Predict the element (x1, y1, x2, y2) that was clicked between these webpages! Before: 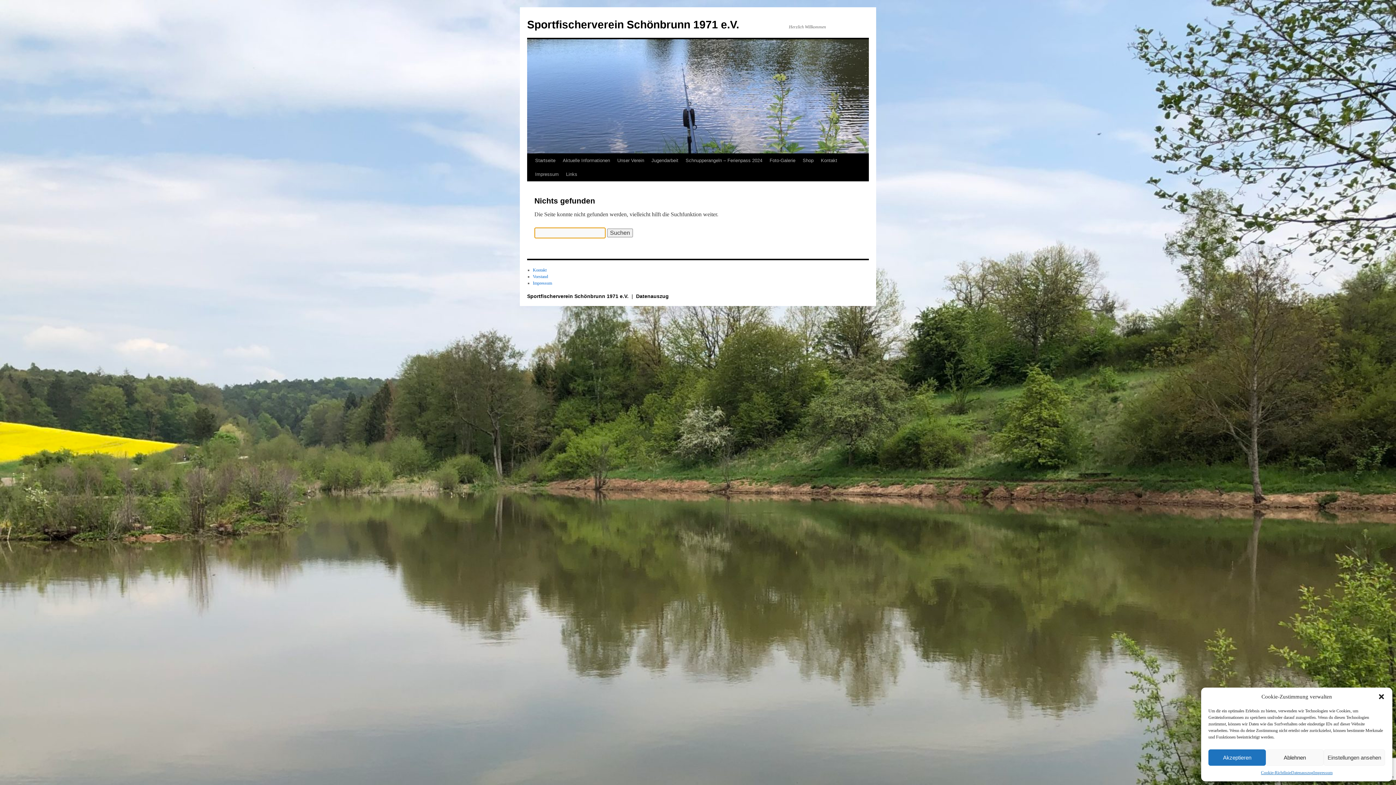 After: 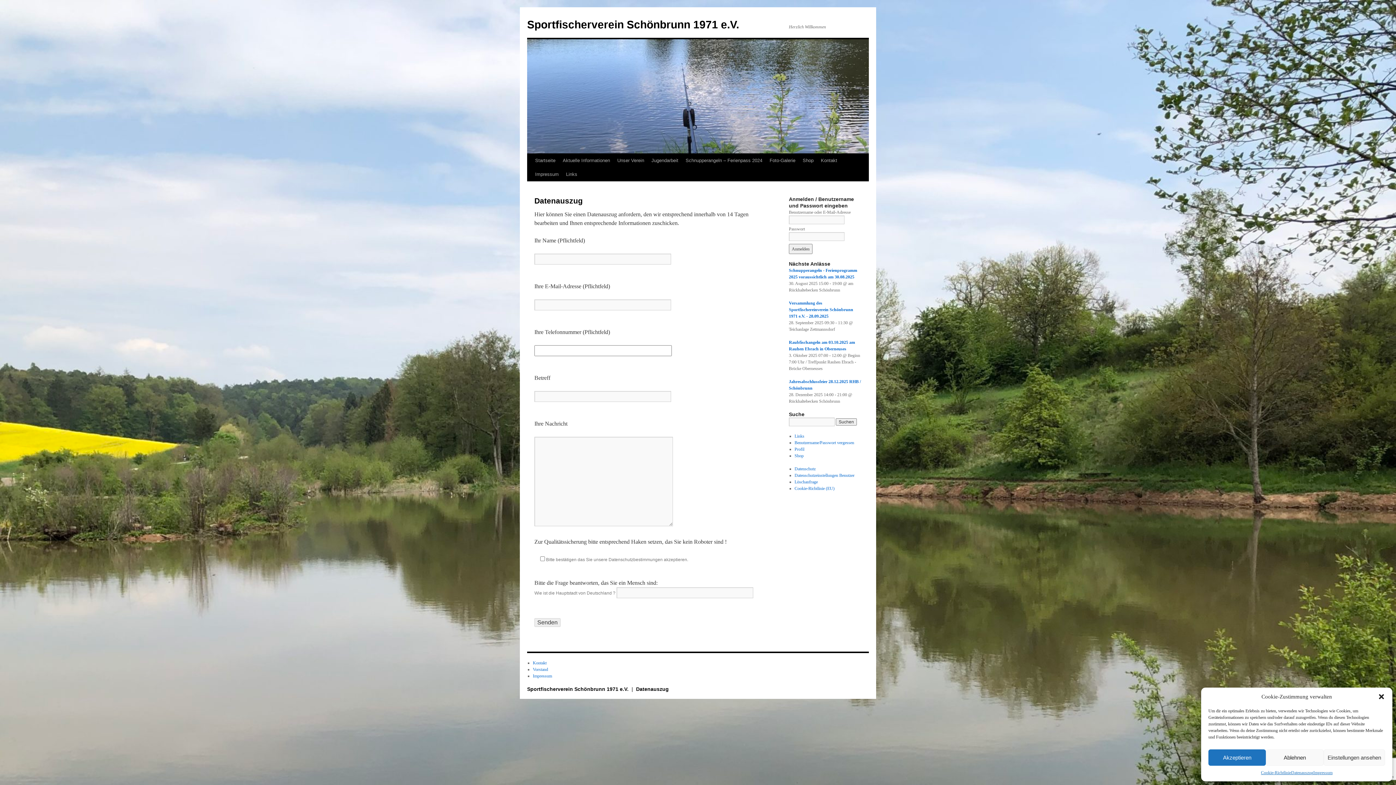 Action: bbox: (1291, 769, 1313, 776) label: Datenauszug